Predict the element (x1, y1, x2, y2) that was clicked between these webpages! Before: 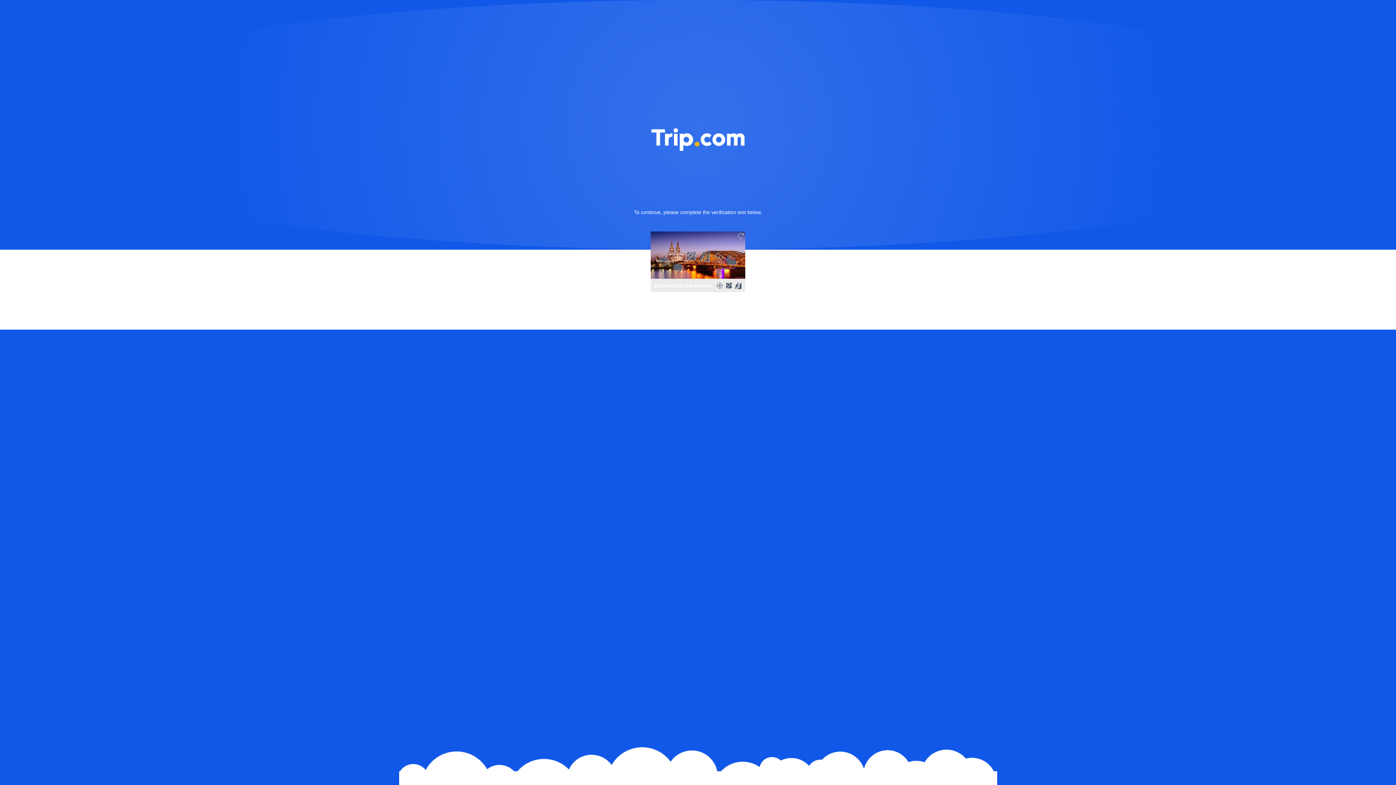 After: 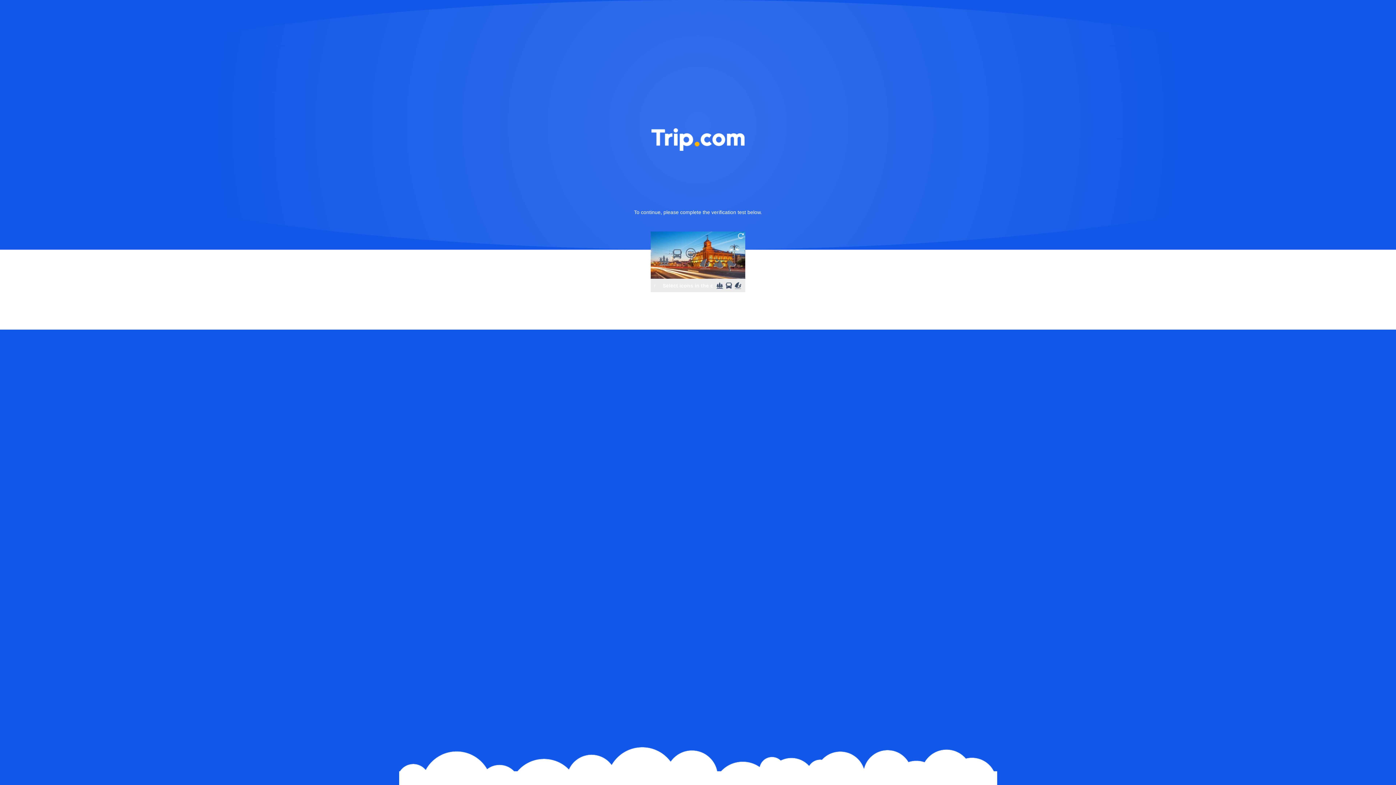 Action: bbox: (736, 231, 745, 240)